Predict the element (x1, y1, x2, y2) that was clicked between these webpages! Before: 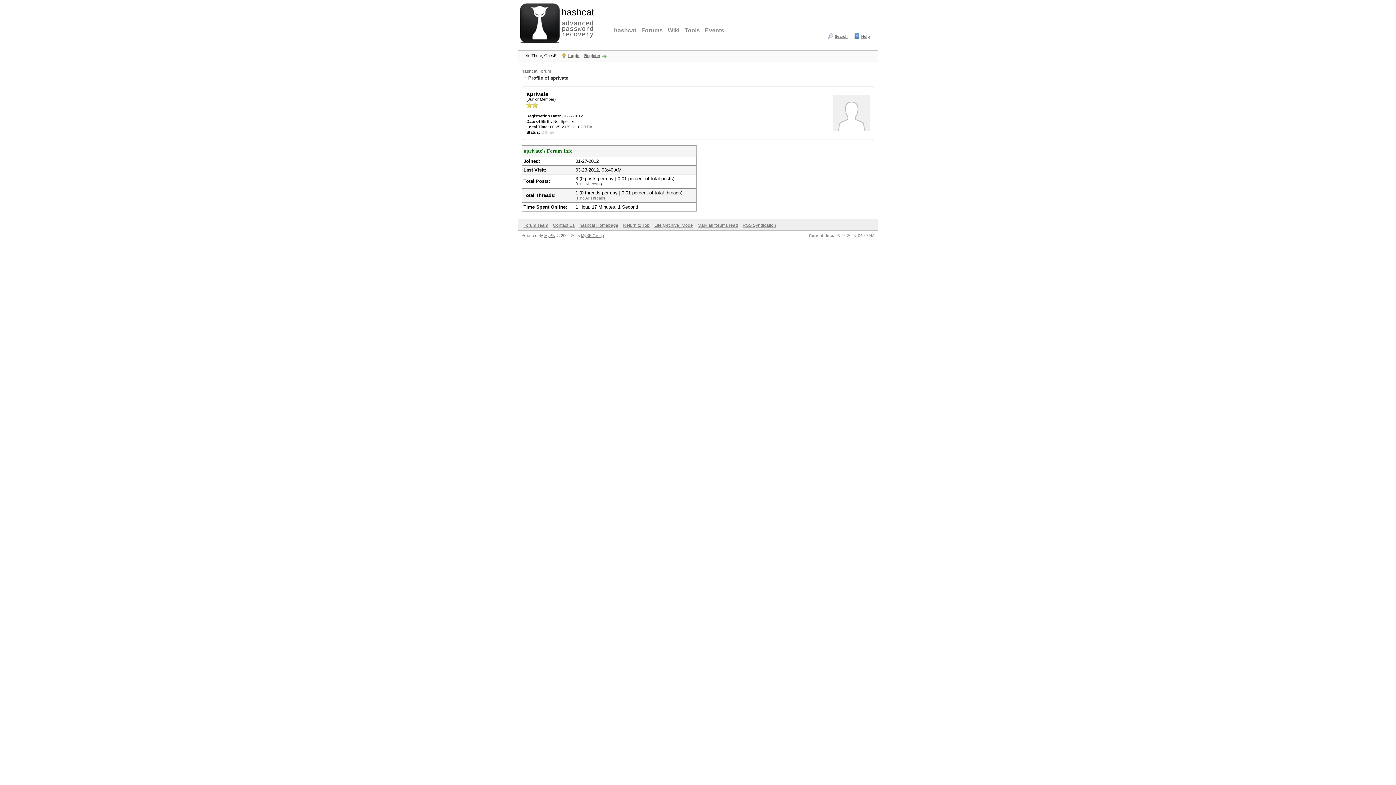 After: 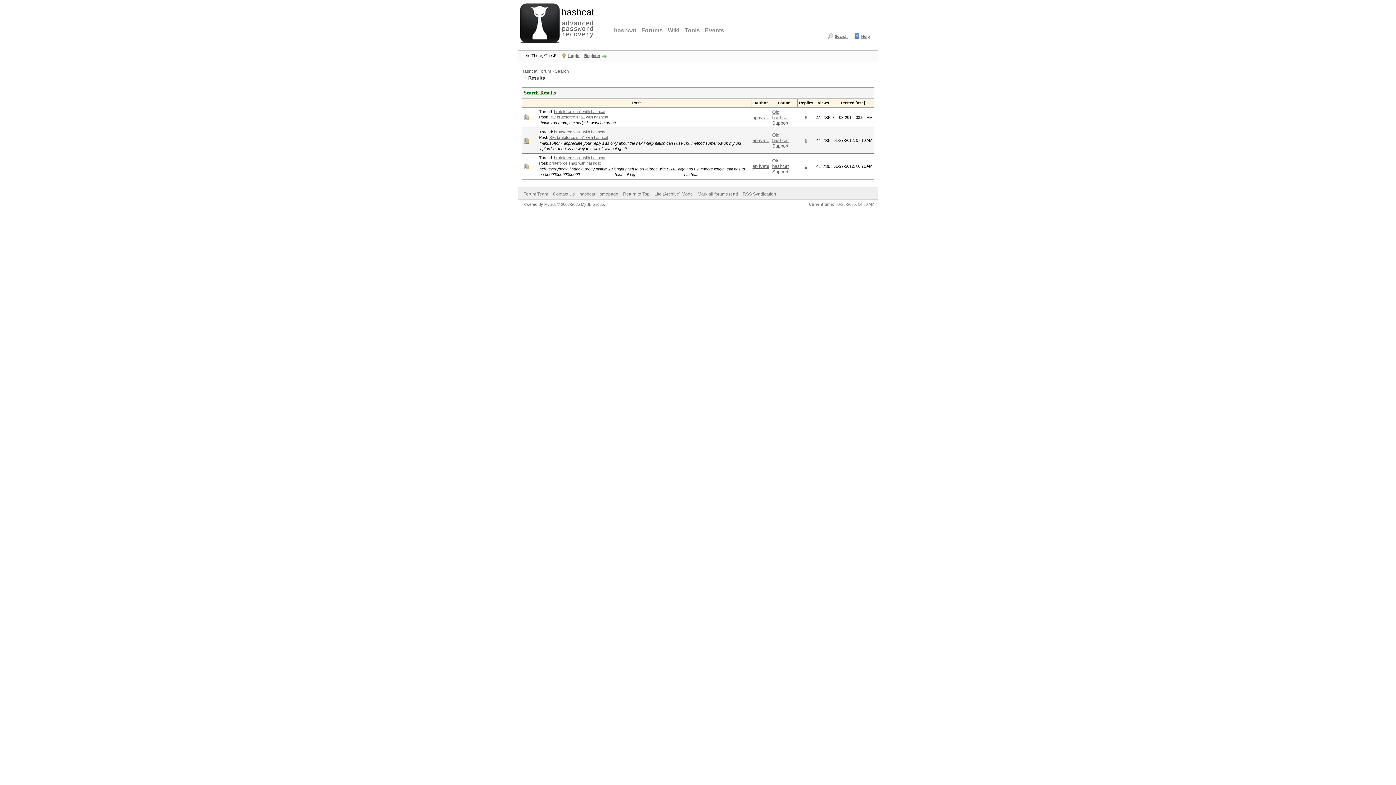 Action: bbox: (577, 181, 600, 186) label: Find All Posts